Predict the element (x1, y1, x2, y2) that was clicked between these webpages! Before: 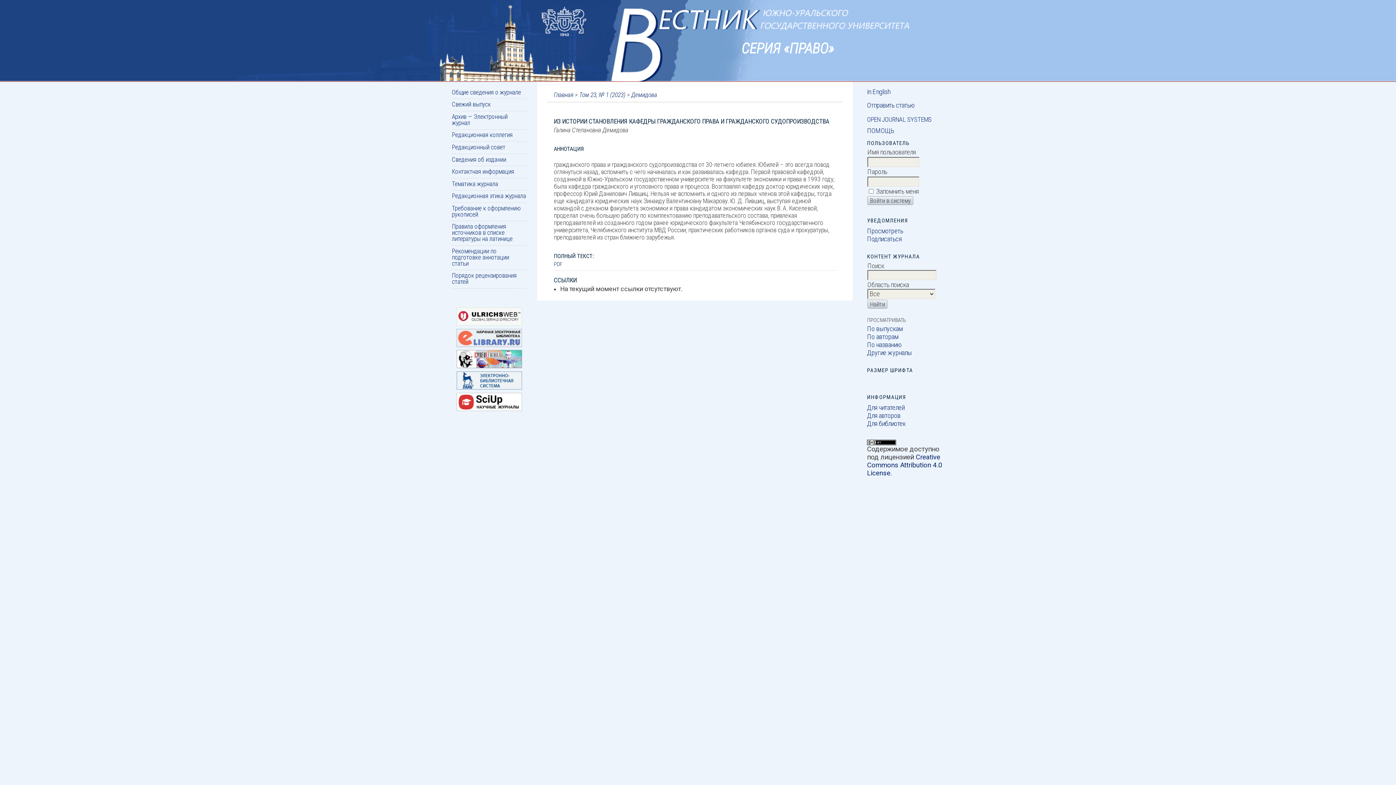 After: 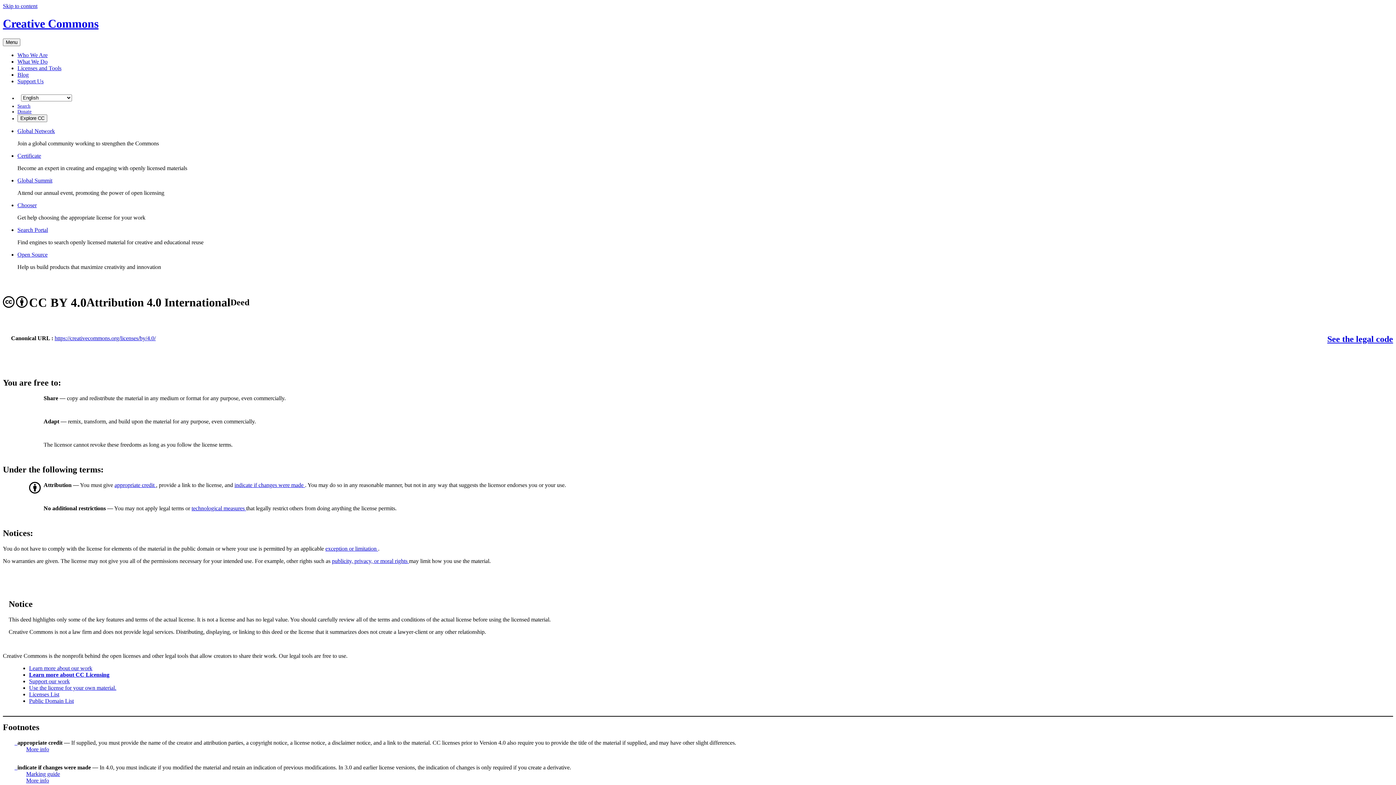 Action: bbox: (867, 439, 896, 447)